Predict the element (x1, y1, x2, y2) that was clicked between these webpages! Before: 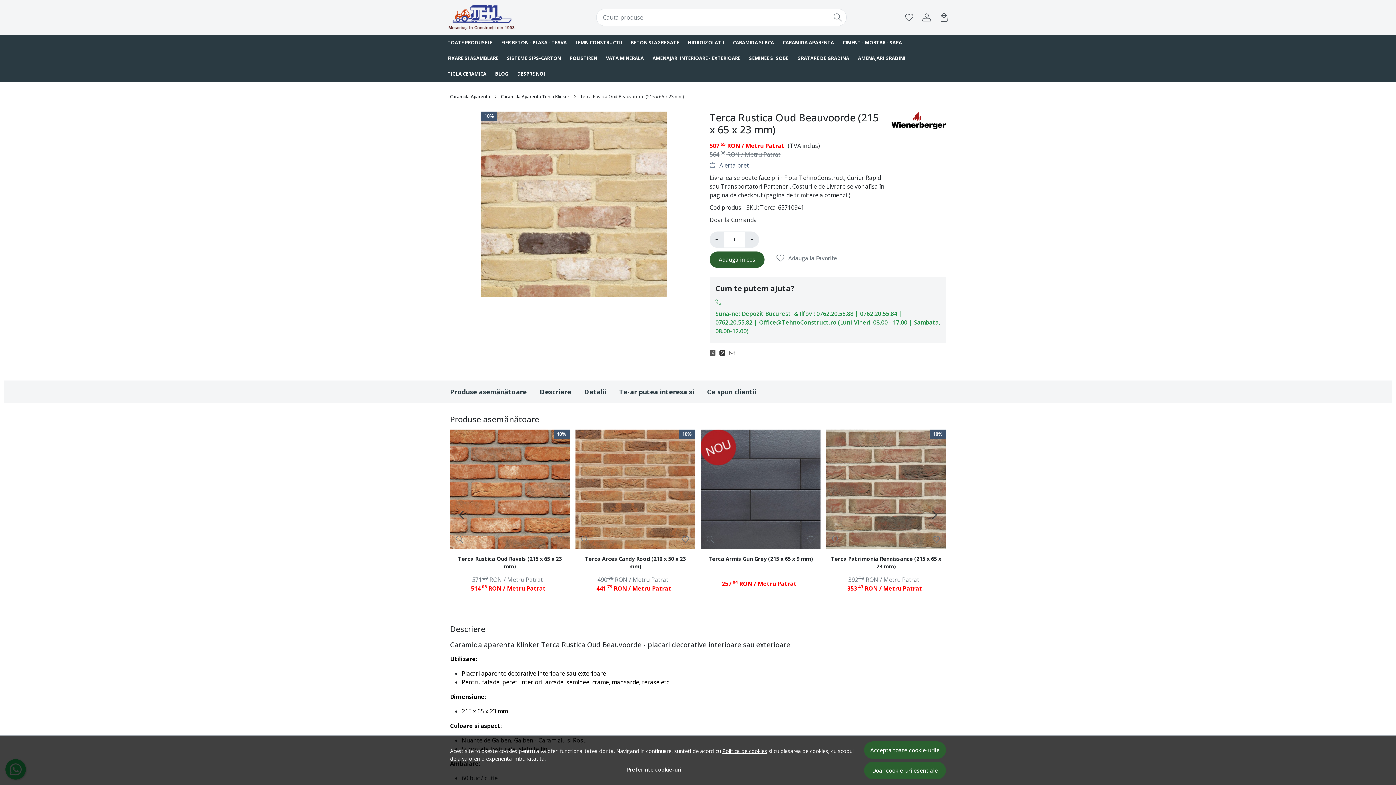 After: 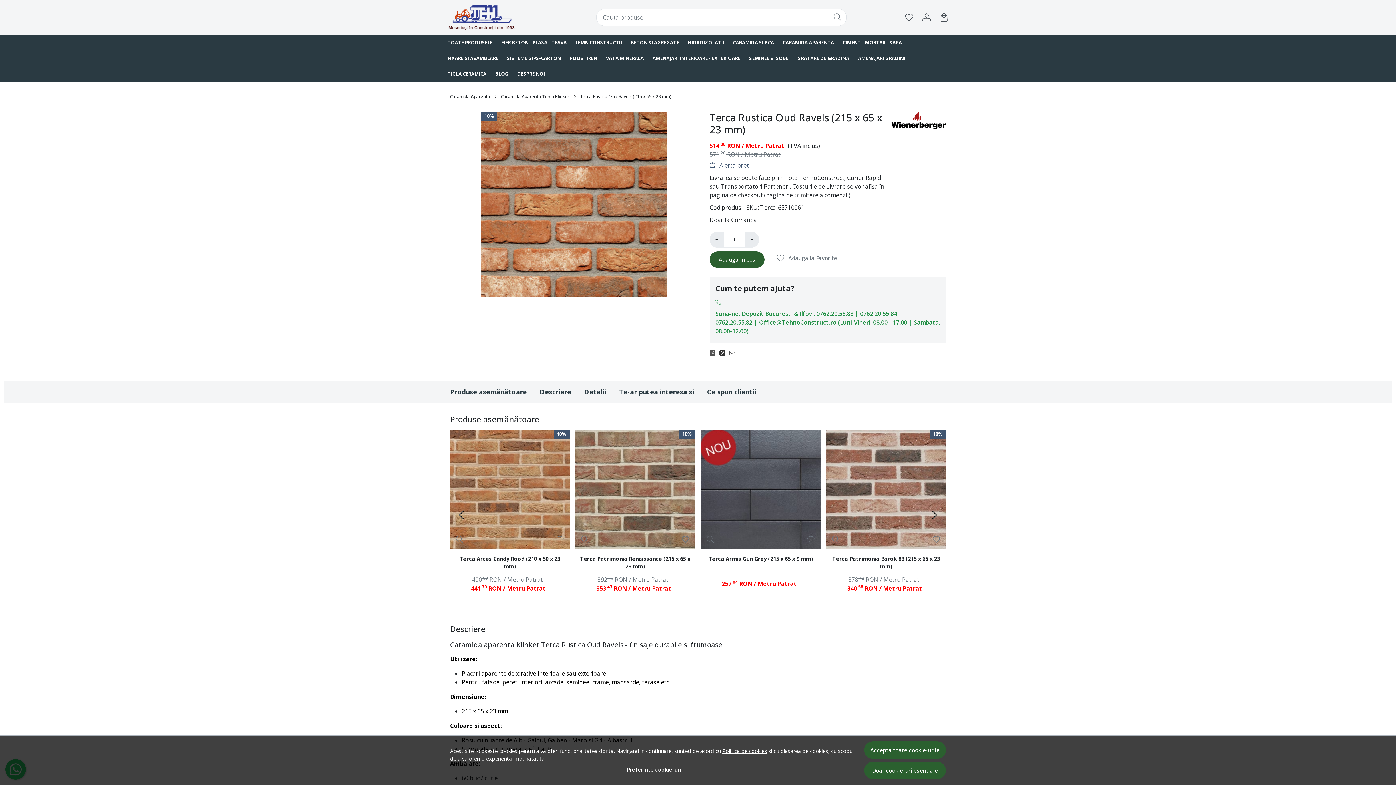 Action: label: 10% bbox: (450, 429, 569, 549)